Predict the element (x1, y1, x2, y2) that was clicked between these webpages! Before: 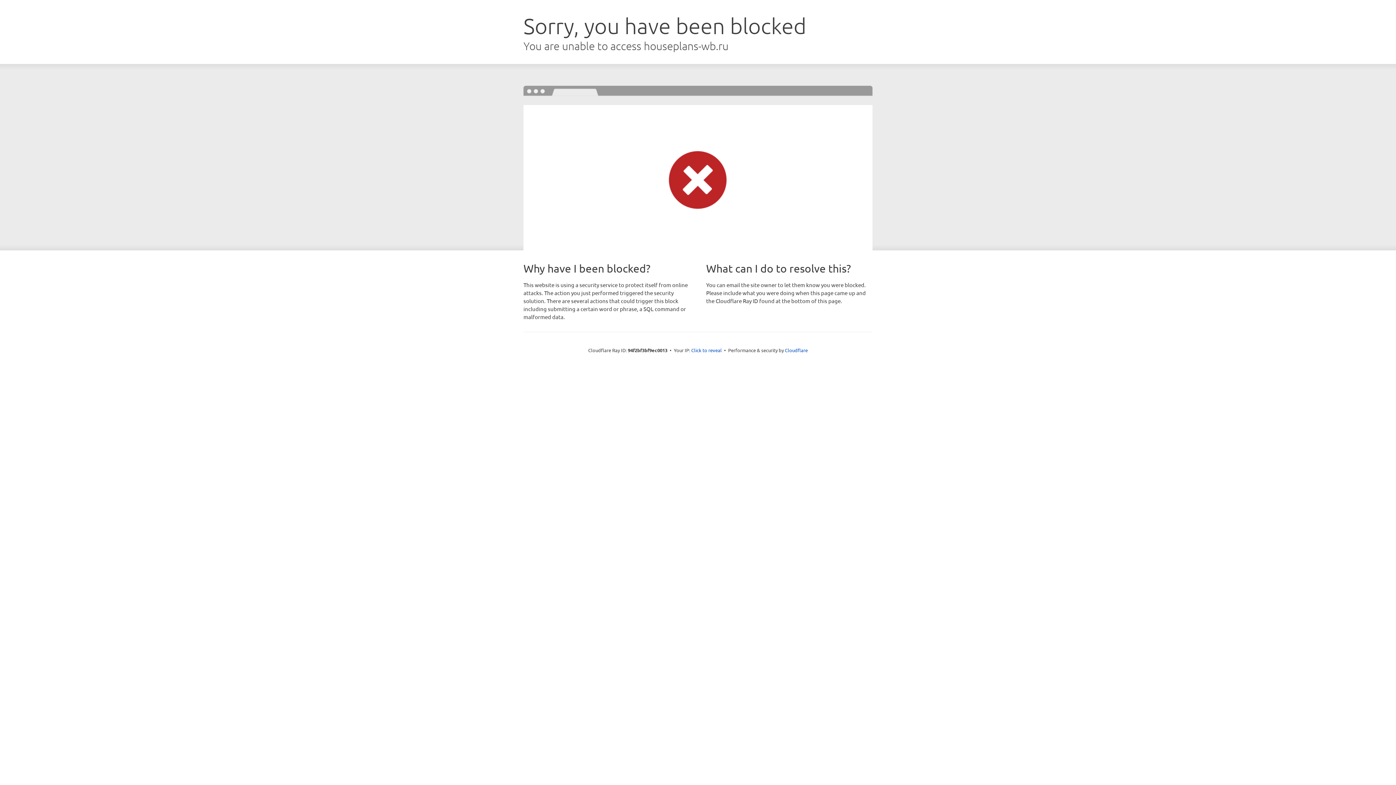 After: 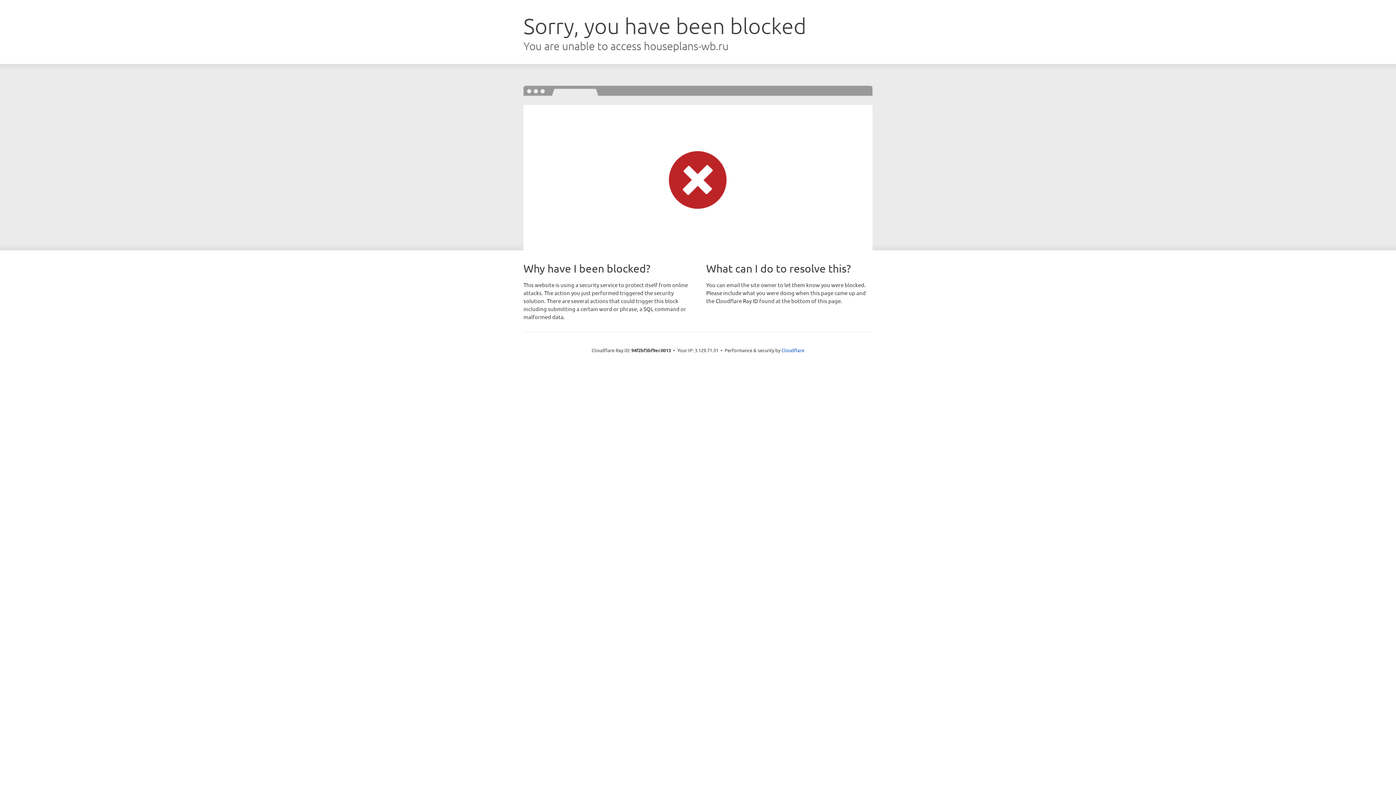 Action: bbox: (691, 346, 722, 353) label: Click to reveal